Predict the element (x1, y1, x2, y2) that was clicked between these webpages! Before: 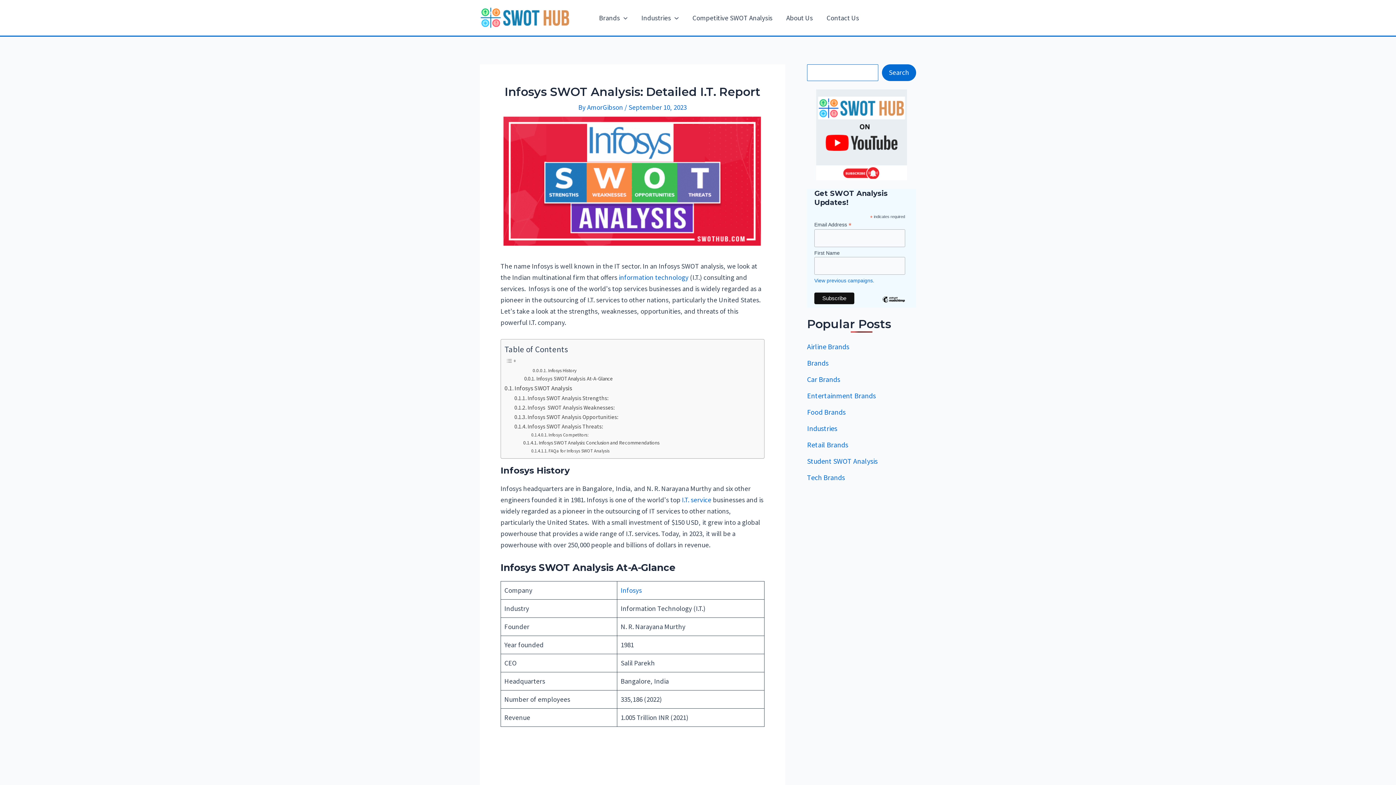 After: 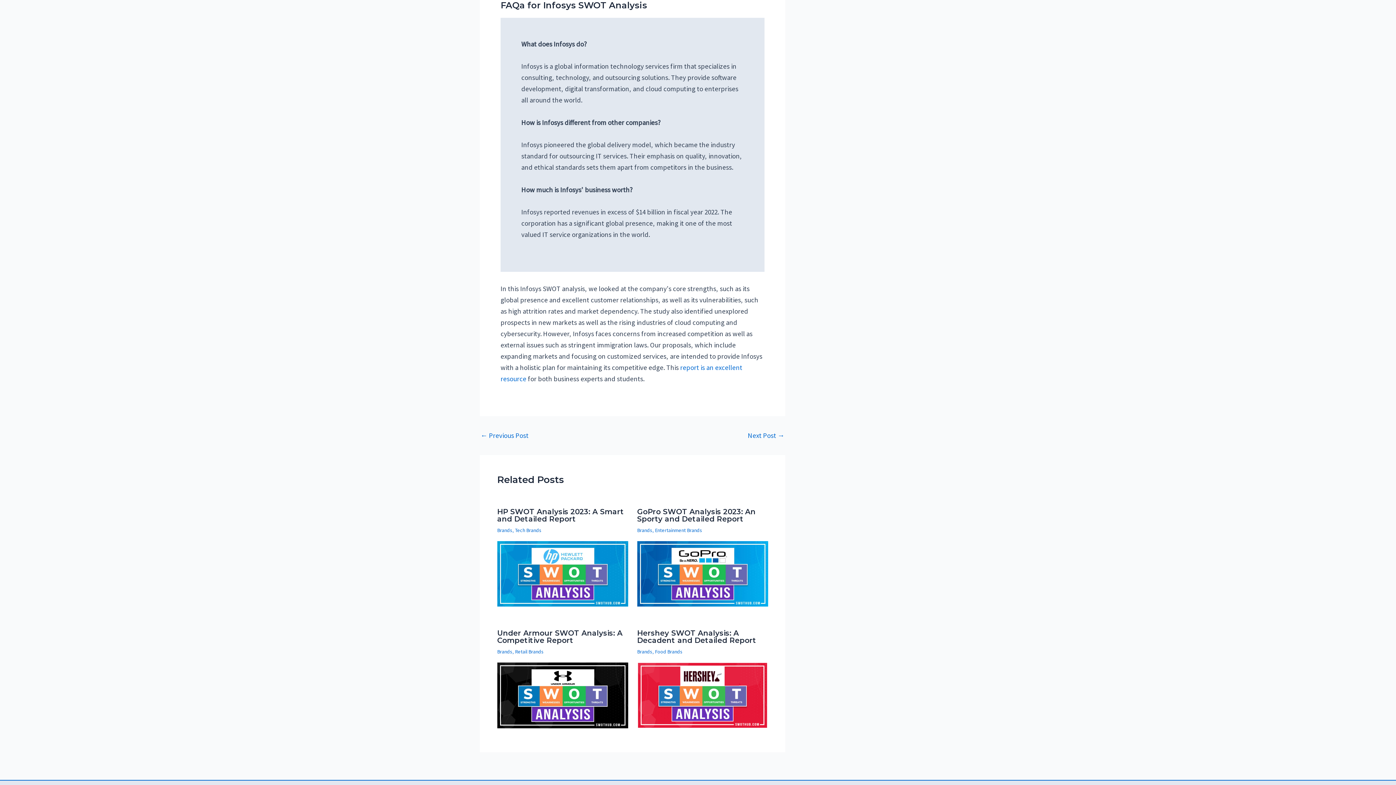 Action: label: FAQa for Infosys SWOT Analysis bbox: (531, 447, 609, 455)